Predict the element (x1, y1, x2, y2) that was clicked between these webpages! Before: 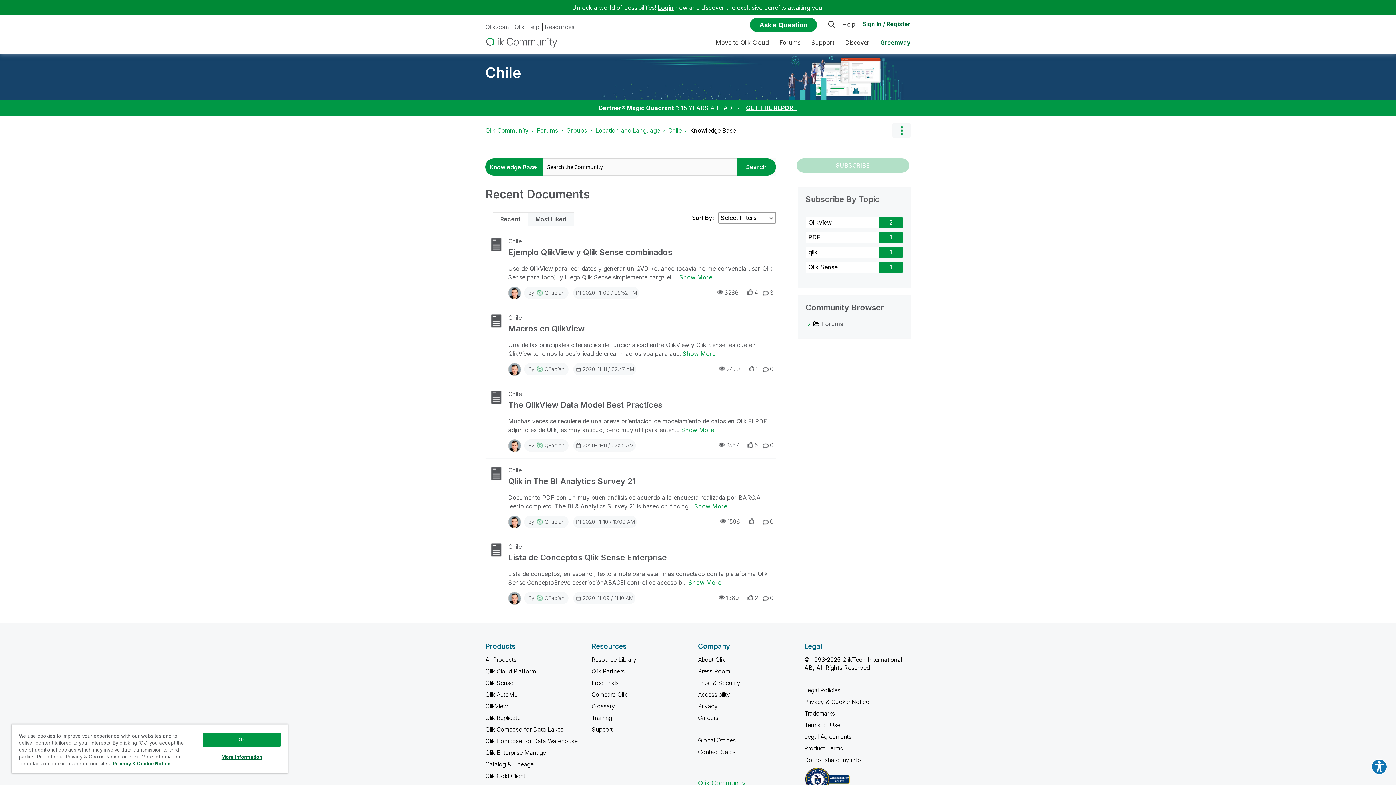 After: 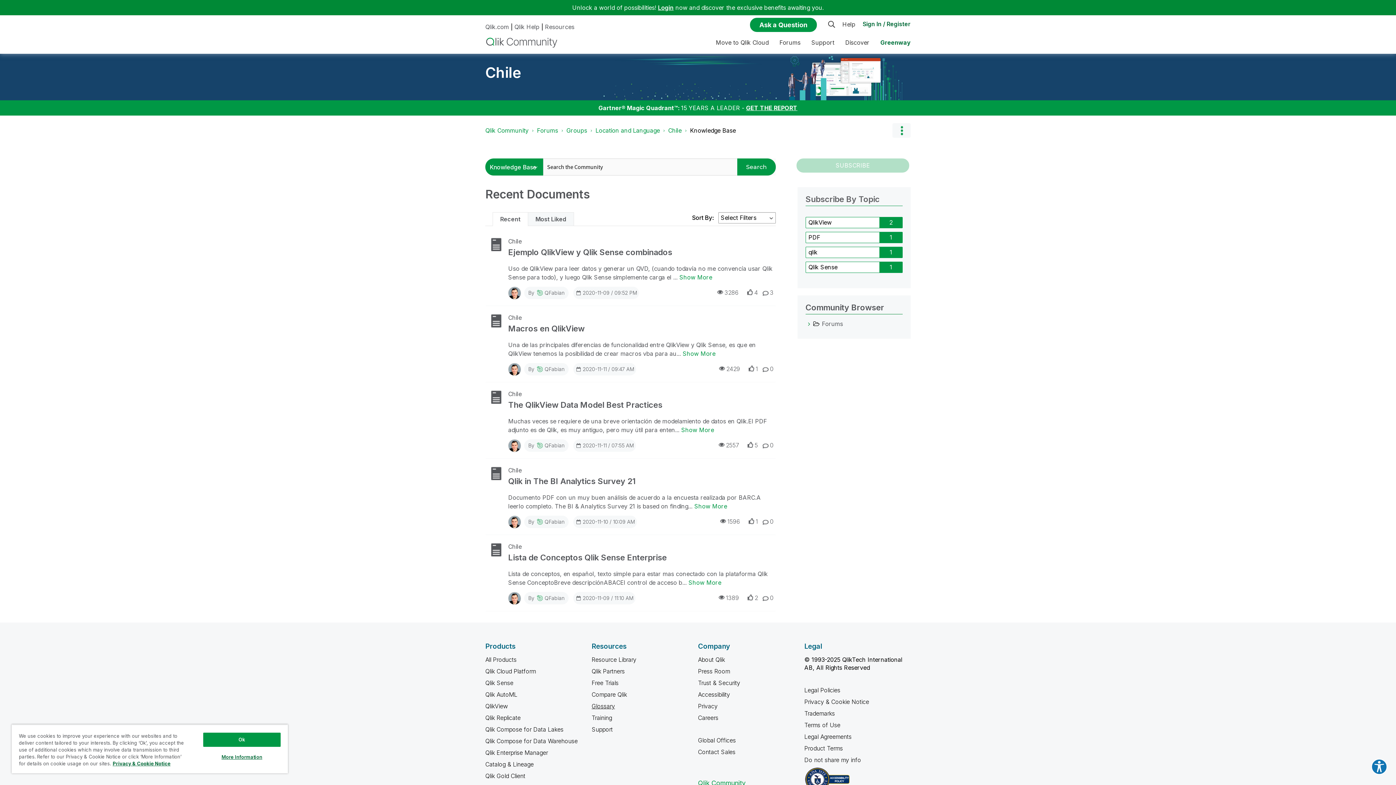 Action: label: Glossary bbox: (591, 702, 615, 710)